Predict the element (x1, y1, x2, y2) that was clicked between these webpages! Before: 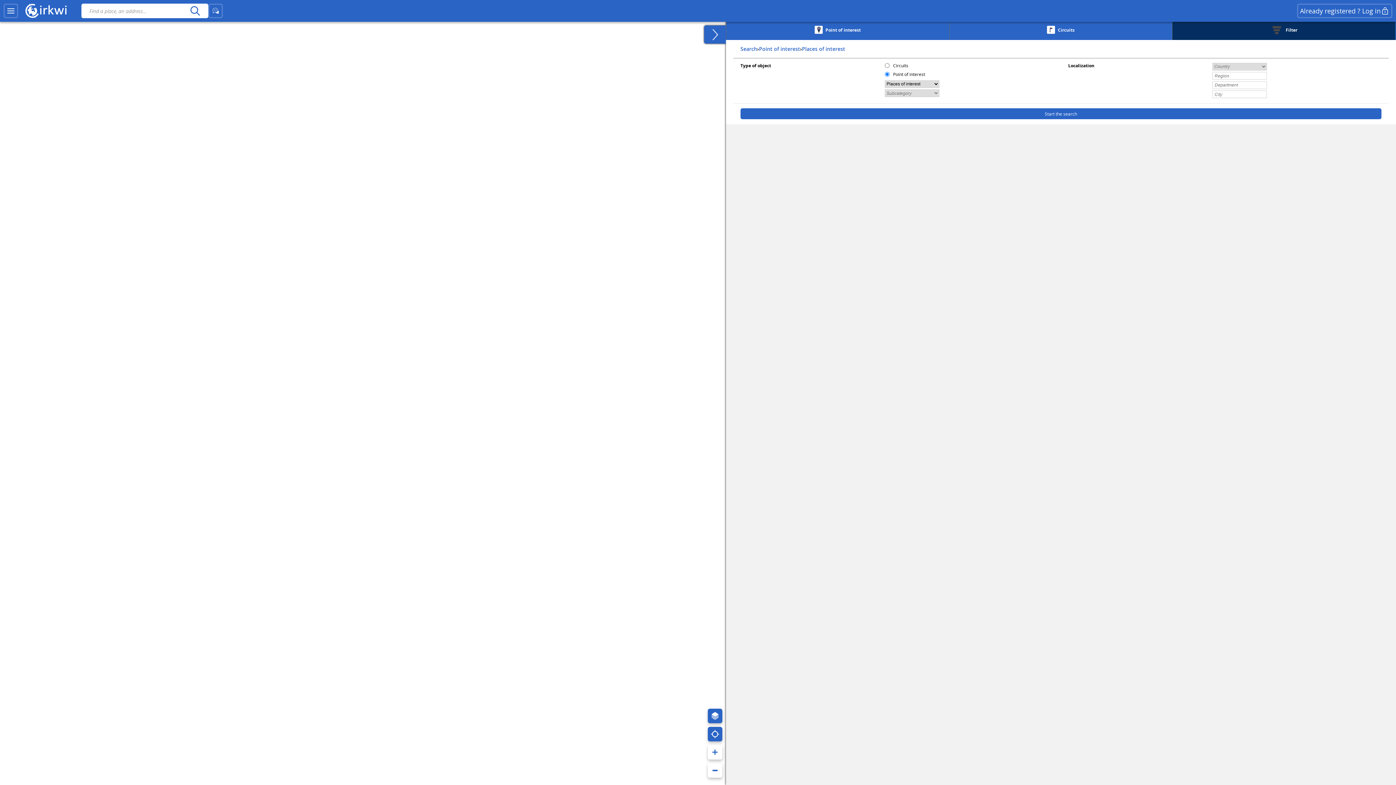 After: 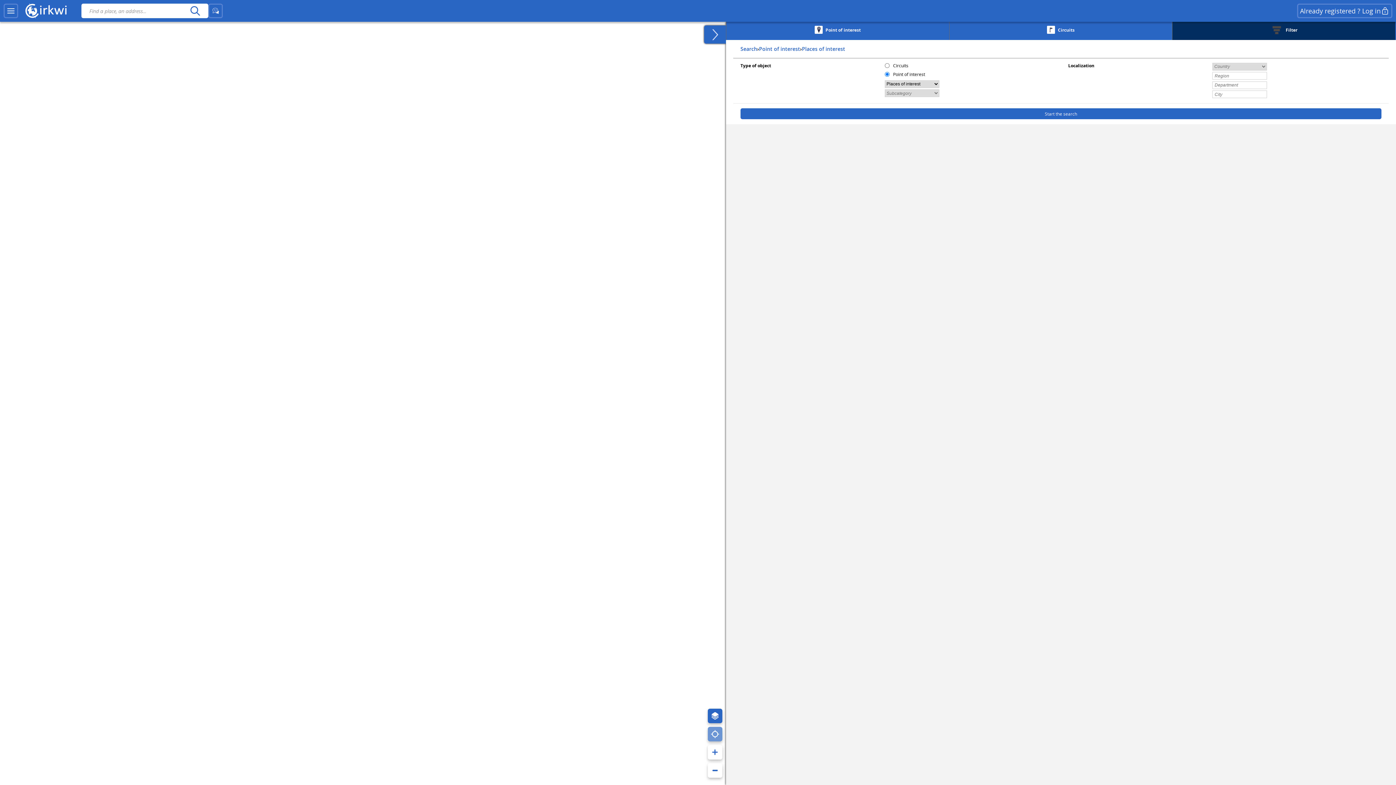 Action: bbox: (707, 727, 722, 741)